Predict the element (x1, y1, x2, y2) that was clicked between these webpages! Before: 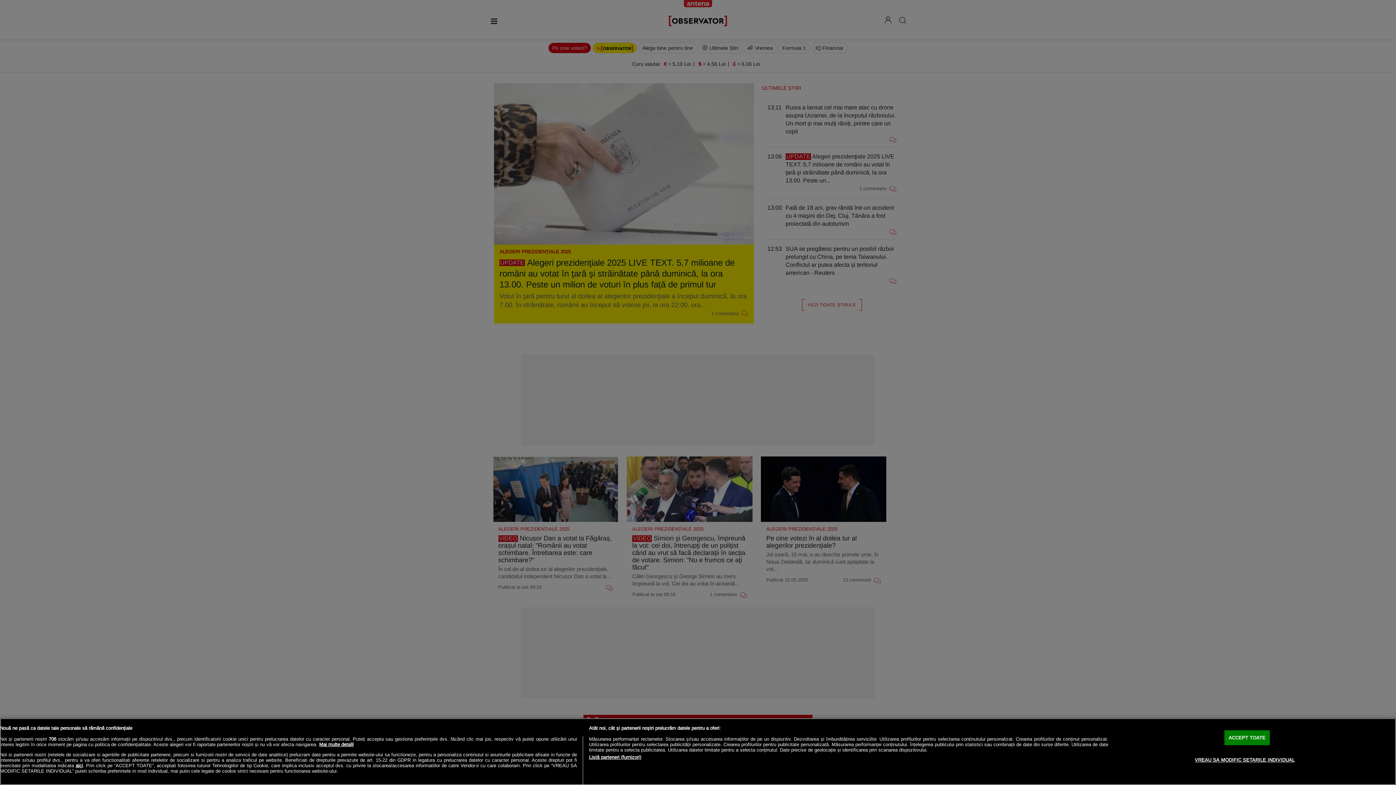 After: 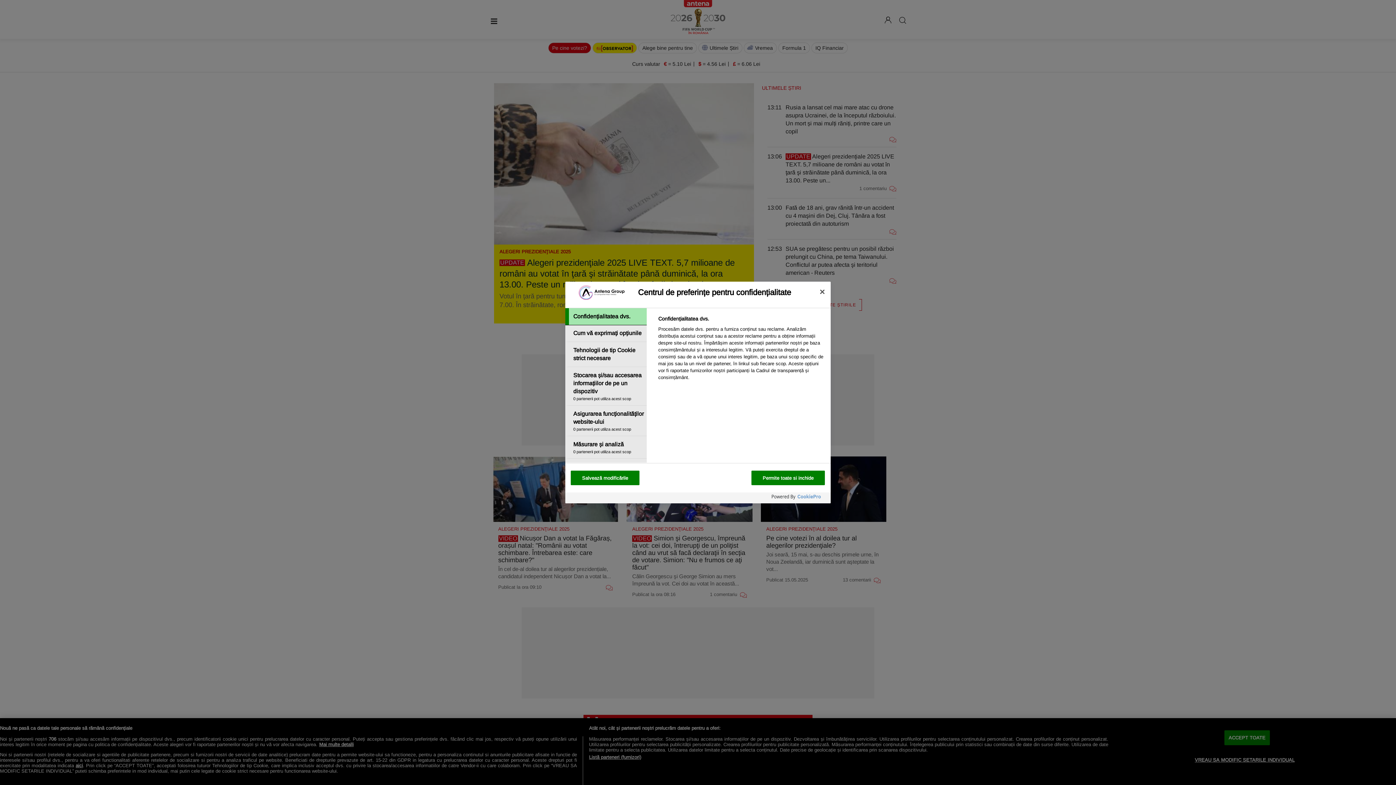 Action: label: VREAU SA MODIFIC SETARILE INDIVIDUAL bbox: (1195, 750, 1295, 767)